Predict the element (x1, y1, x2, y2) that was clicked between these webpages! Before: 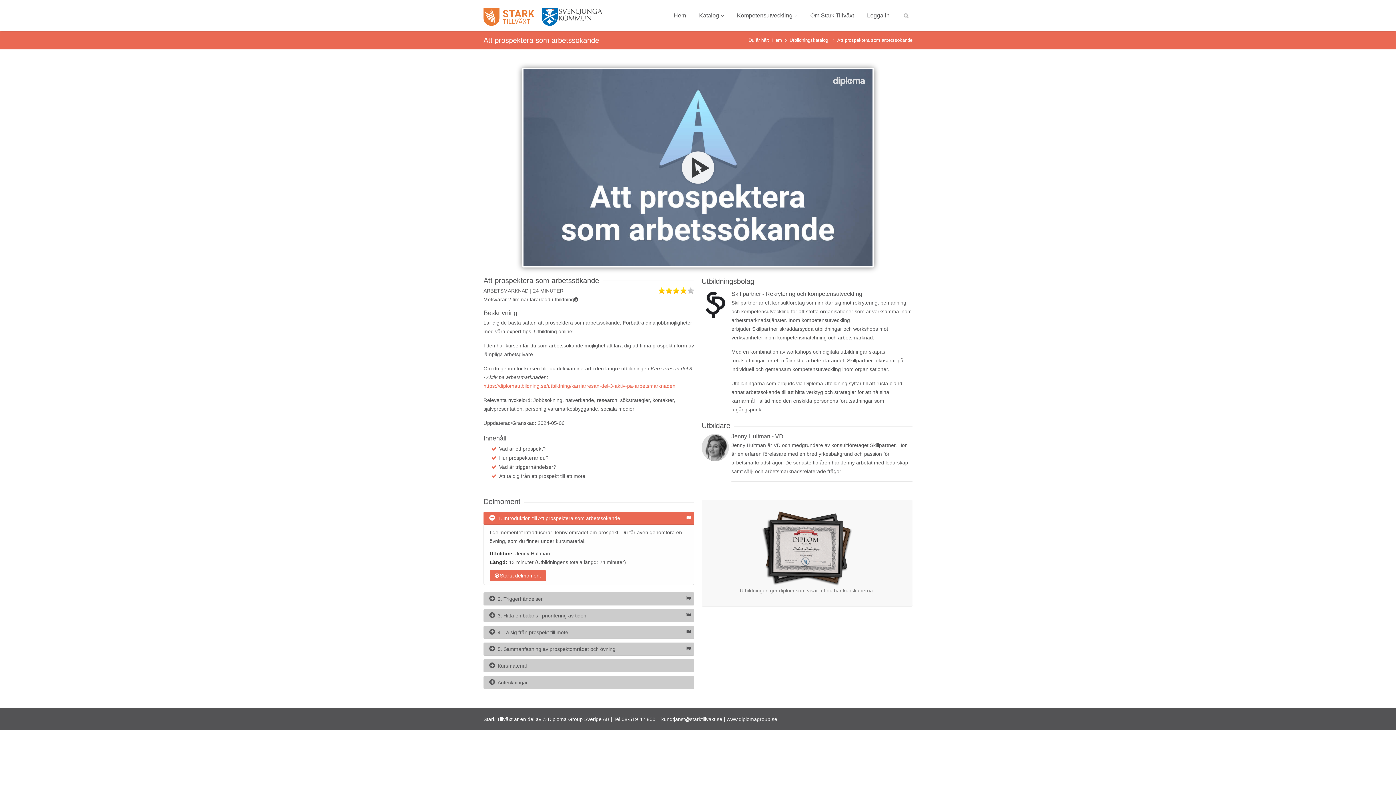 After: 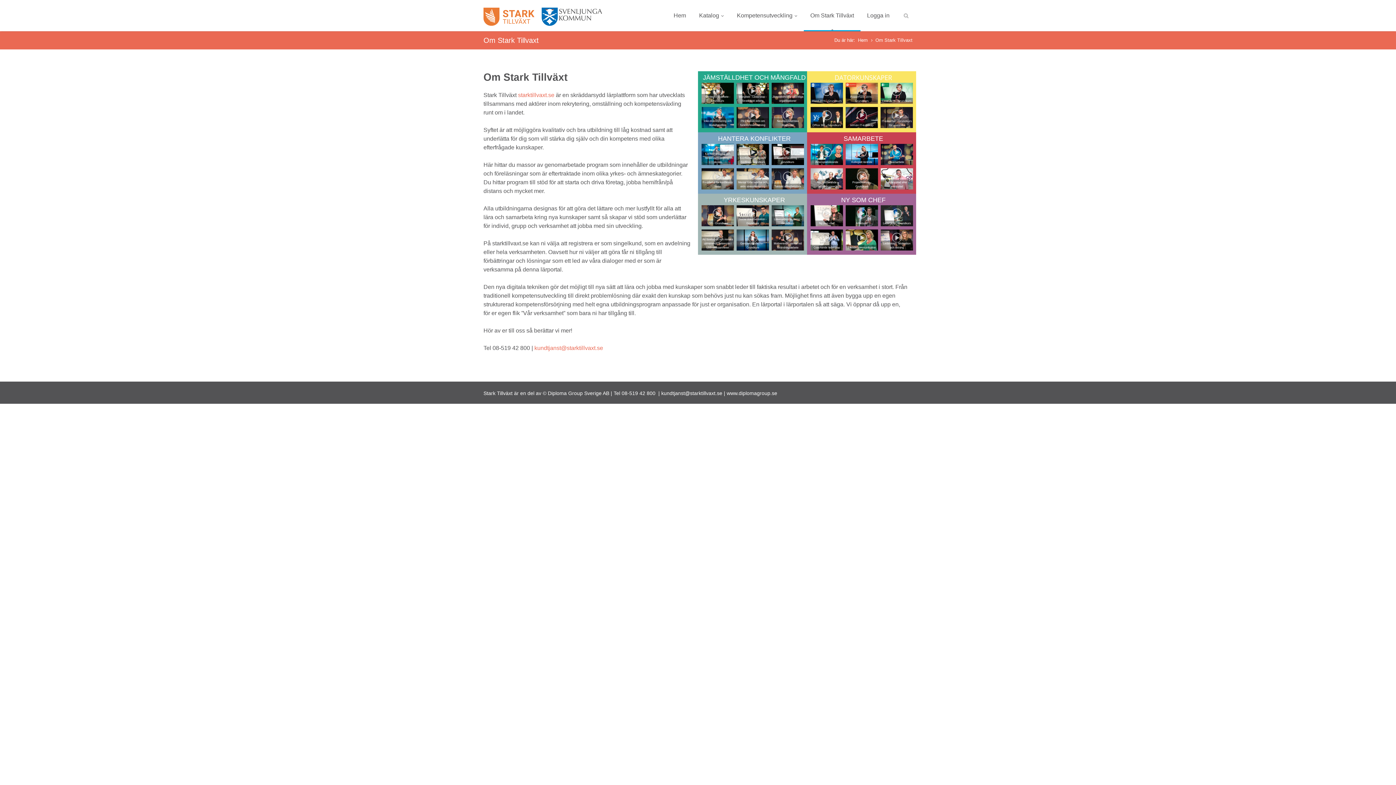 Action: bbox: (804, 0, 860, 31) label: Om Stark Tillväxt